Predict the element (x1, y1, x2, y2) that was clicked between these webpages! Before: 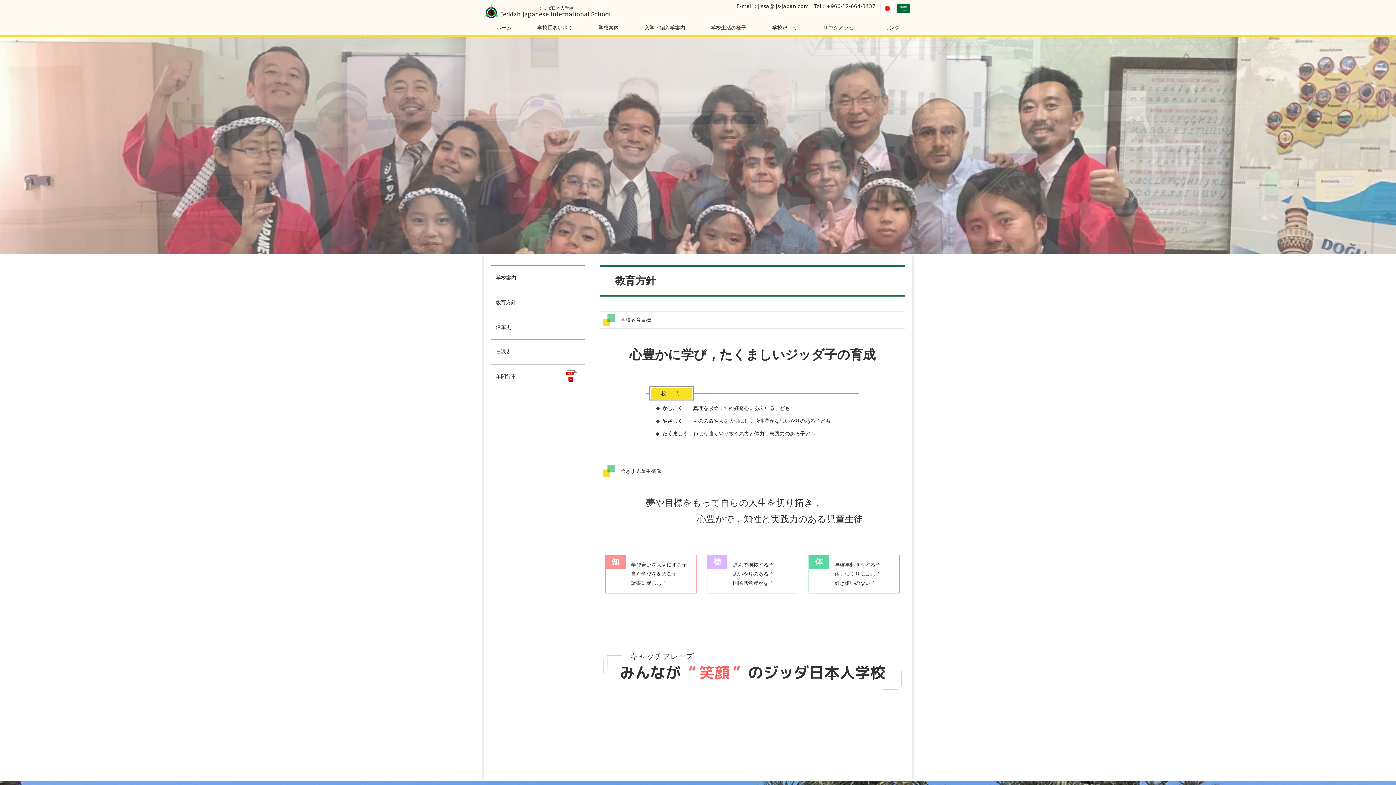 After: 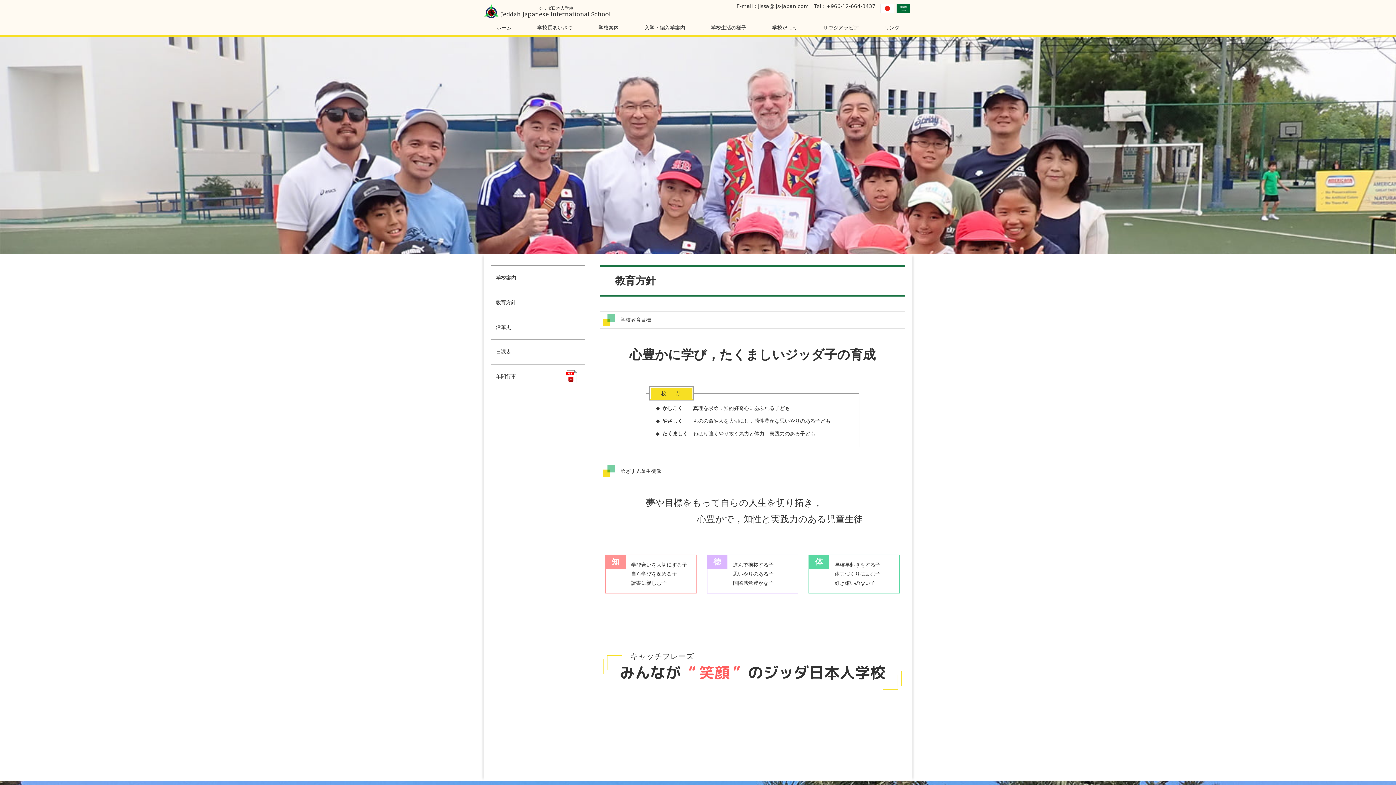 Action: bbox: (826, 3, 875, 9) label: +966-12-664-3437